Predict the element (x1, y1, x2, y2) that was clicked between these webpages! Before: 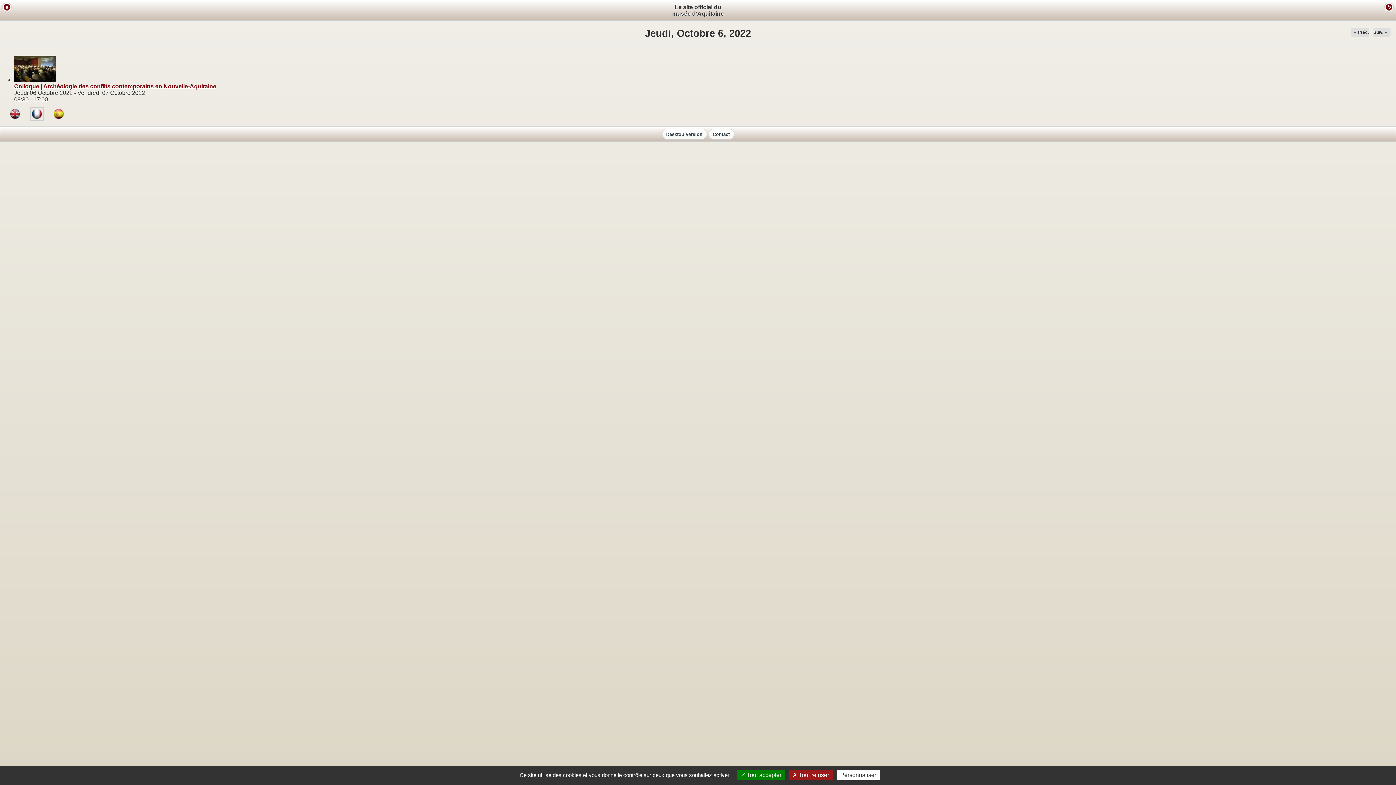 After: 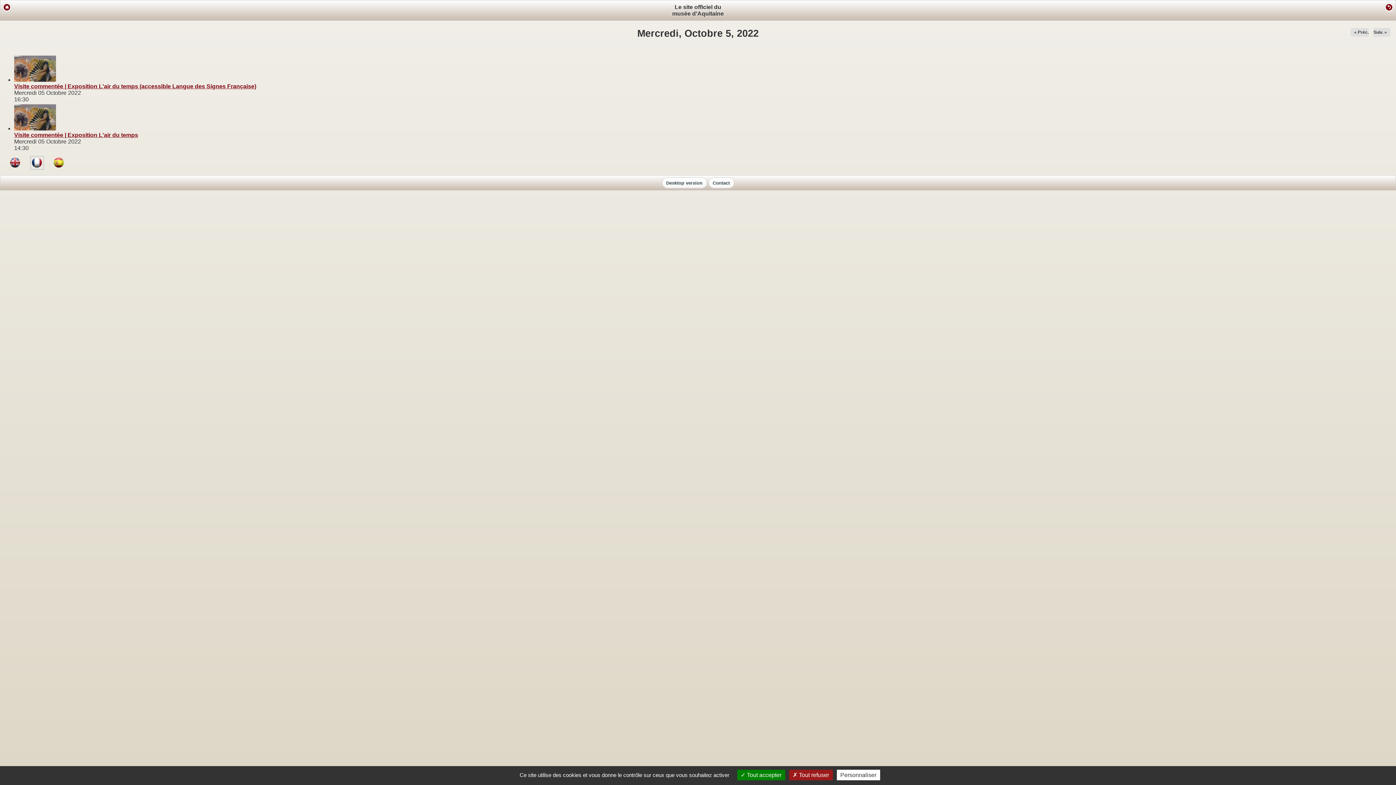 Action: bbox: (1354, 29, 1369, 34) label: « Préc.